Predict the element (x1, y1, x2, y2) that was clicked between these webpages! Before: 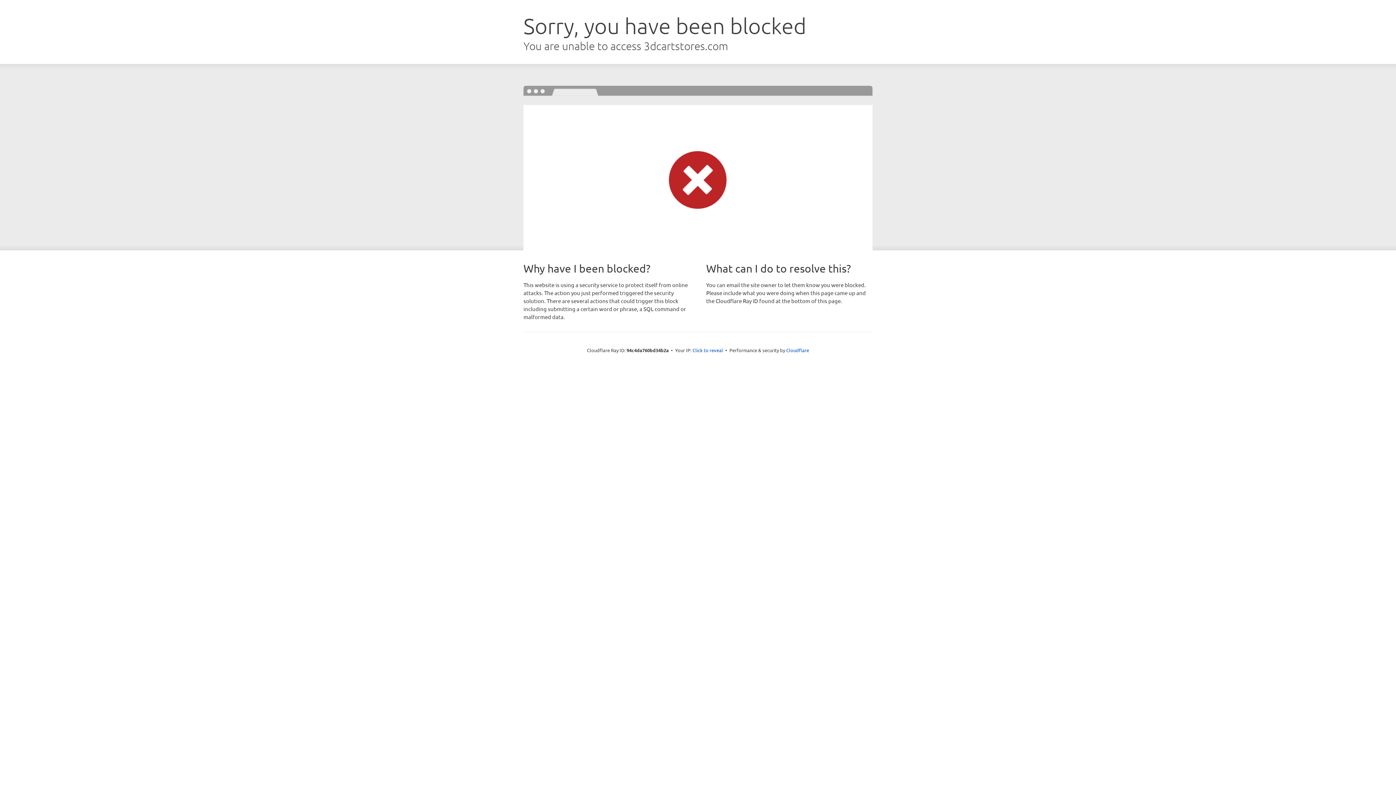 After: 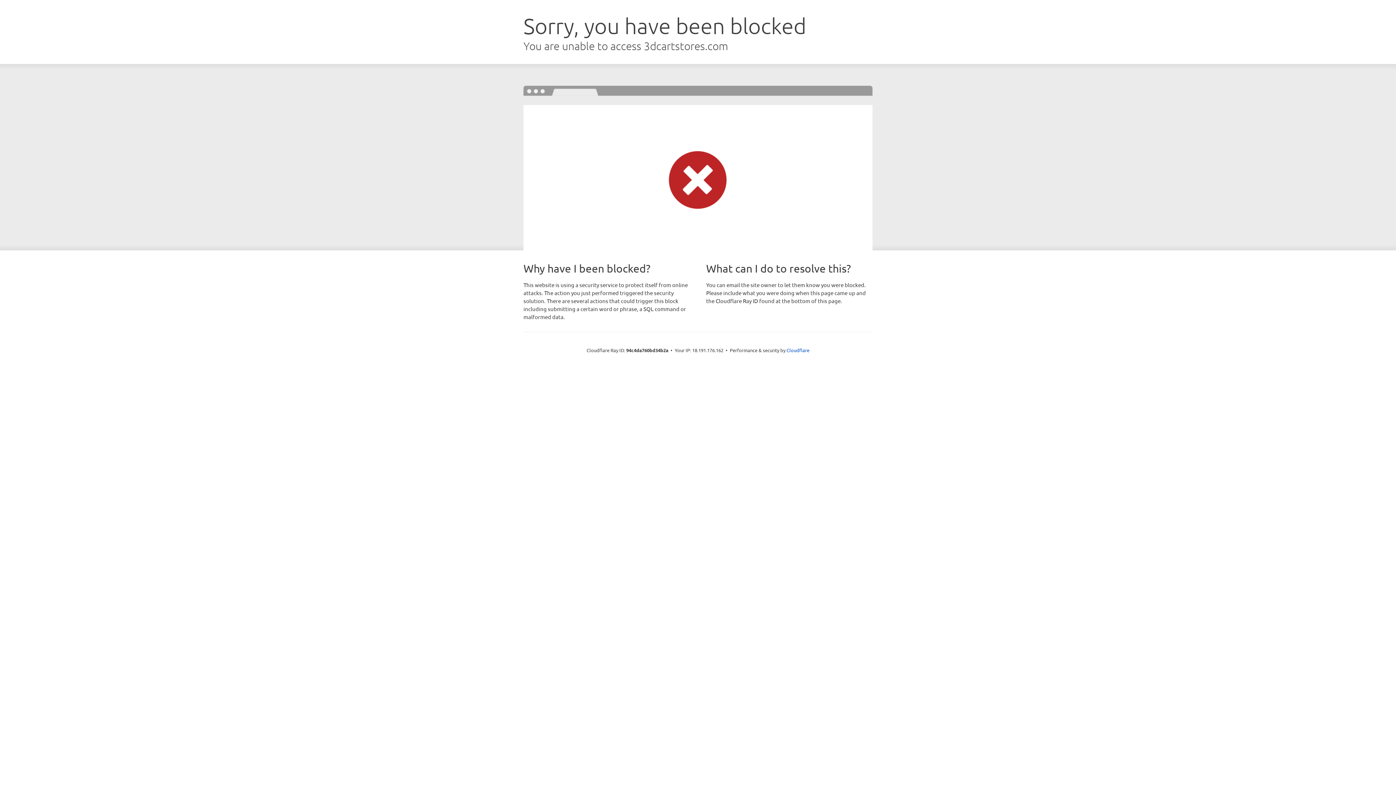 Action: bbox: (692, 346, 723, 353) label: Click to reveal